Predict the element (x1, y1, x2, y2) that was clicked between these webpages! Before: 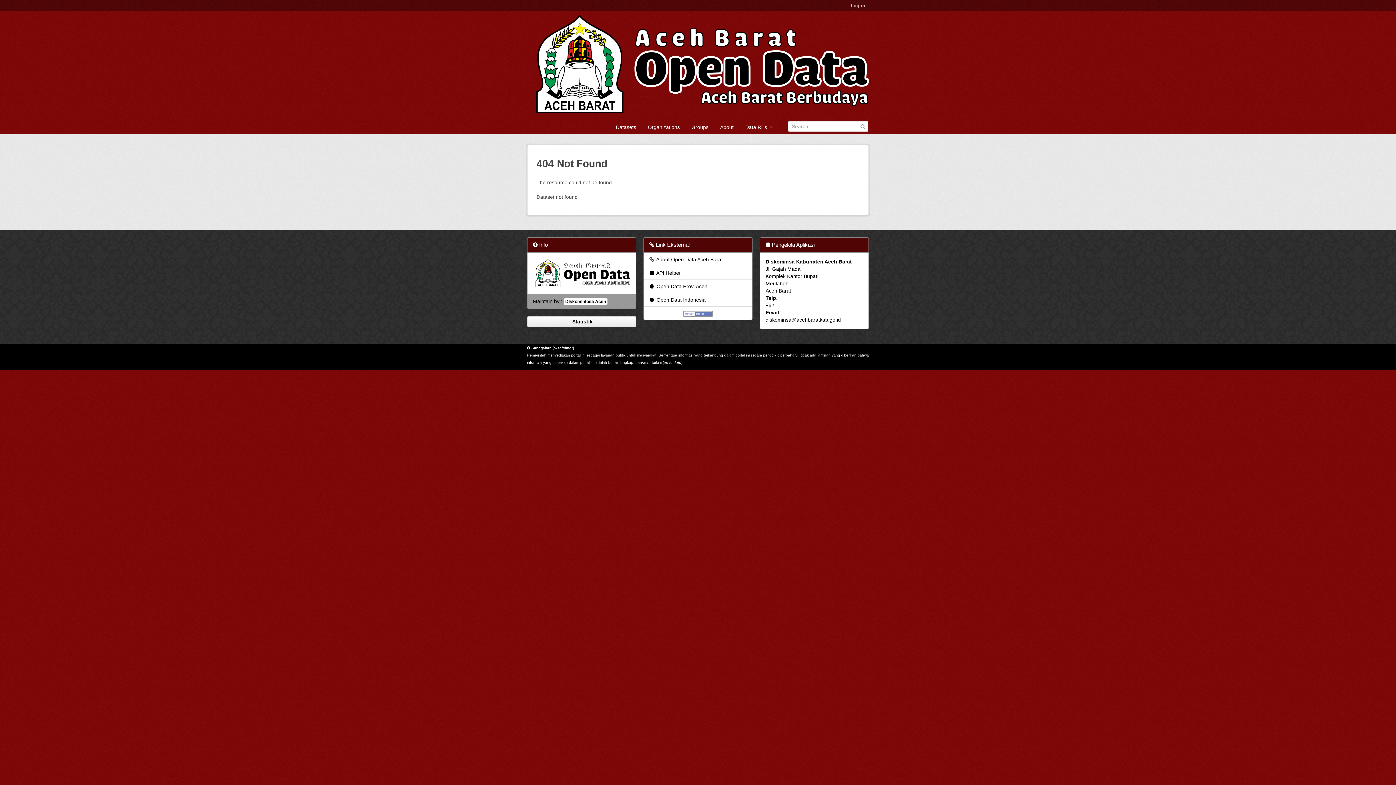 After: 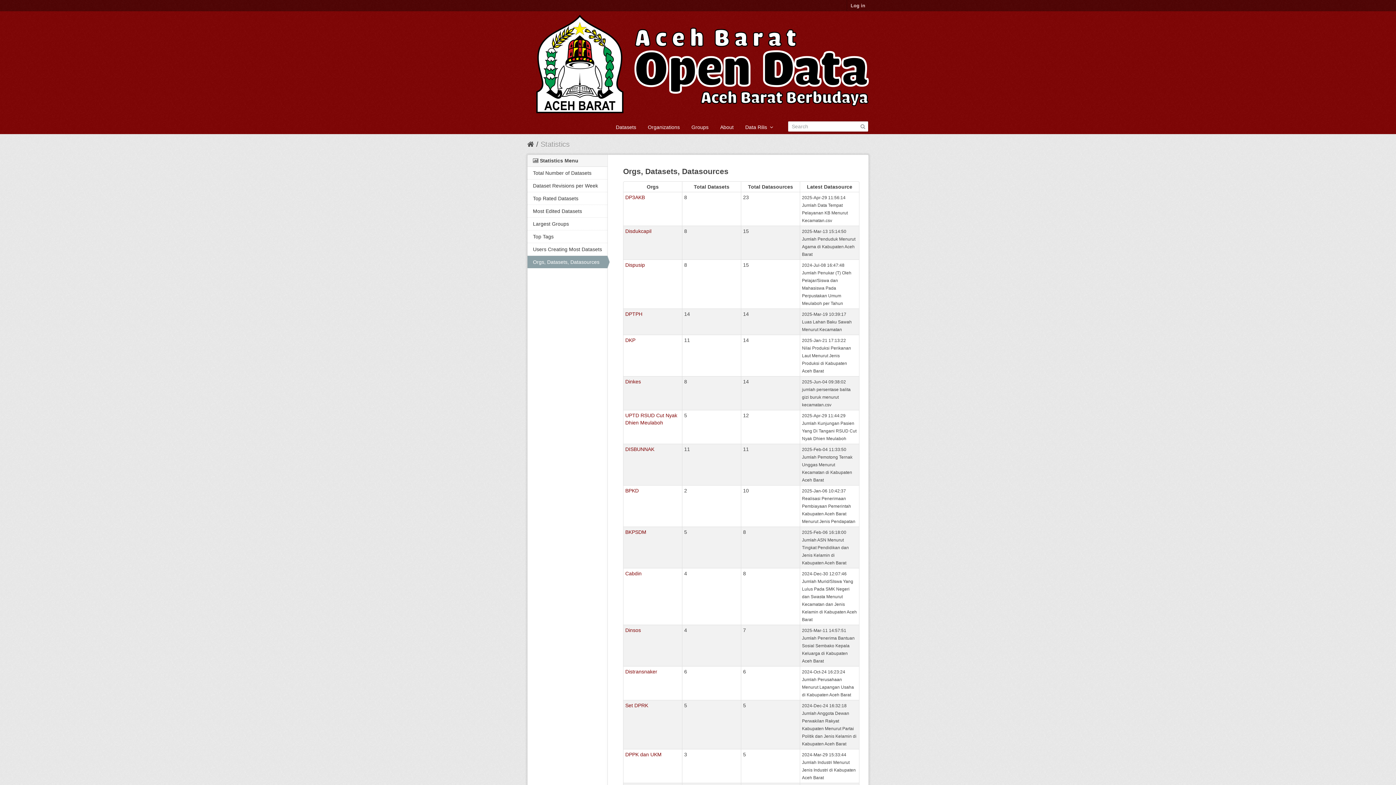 Action: label:  Statistik bbox: (527, 316, 636, 327)